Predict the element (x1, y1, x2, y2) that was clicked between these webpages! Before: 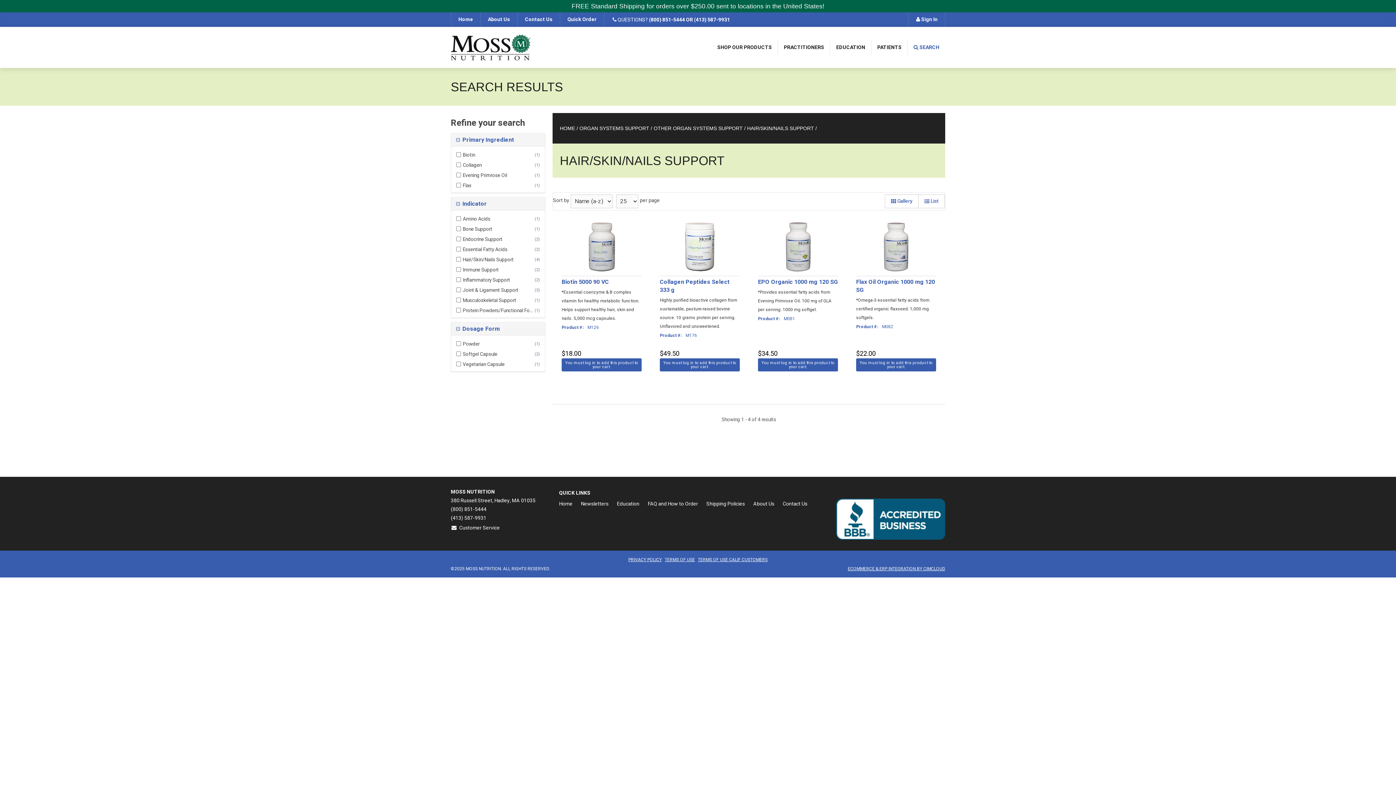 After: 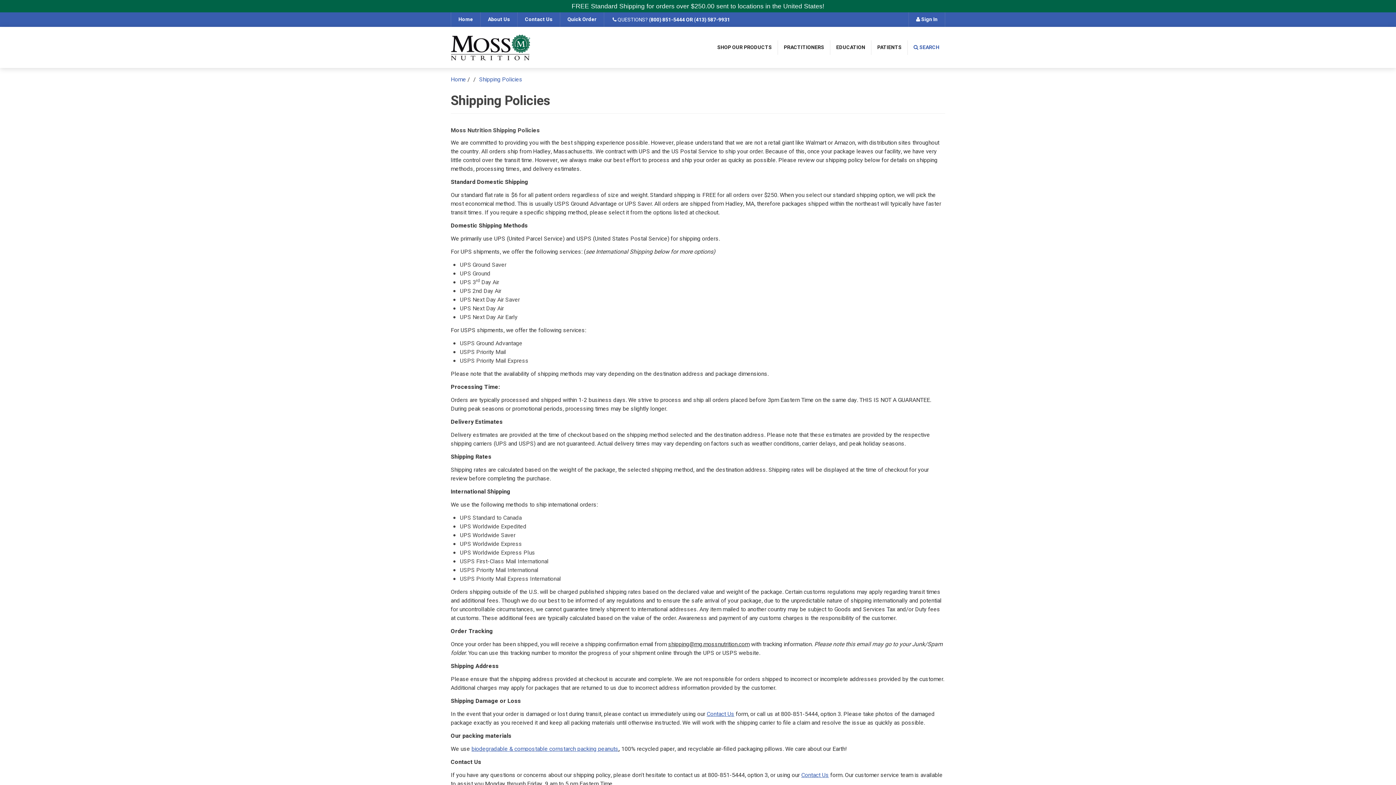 Action: bbox: (706, 498, 745, 509) label: Shipping Policies